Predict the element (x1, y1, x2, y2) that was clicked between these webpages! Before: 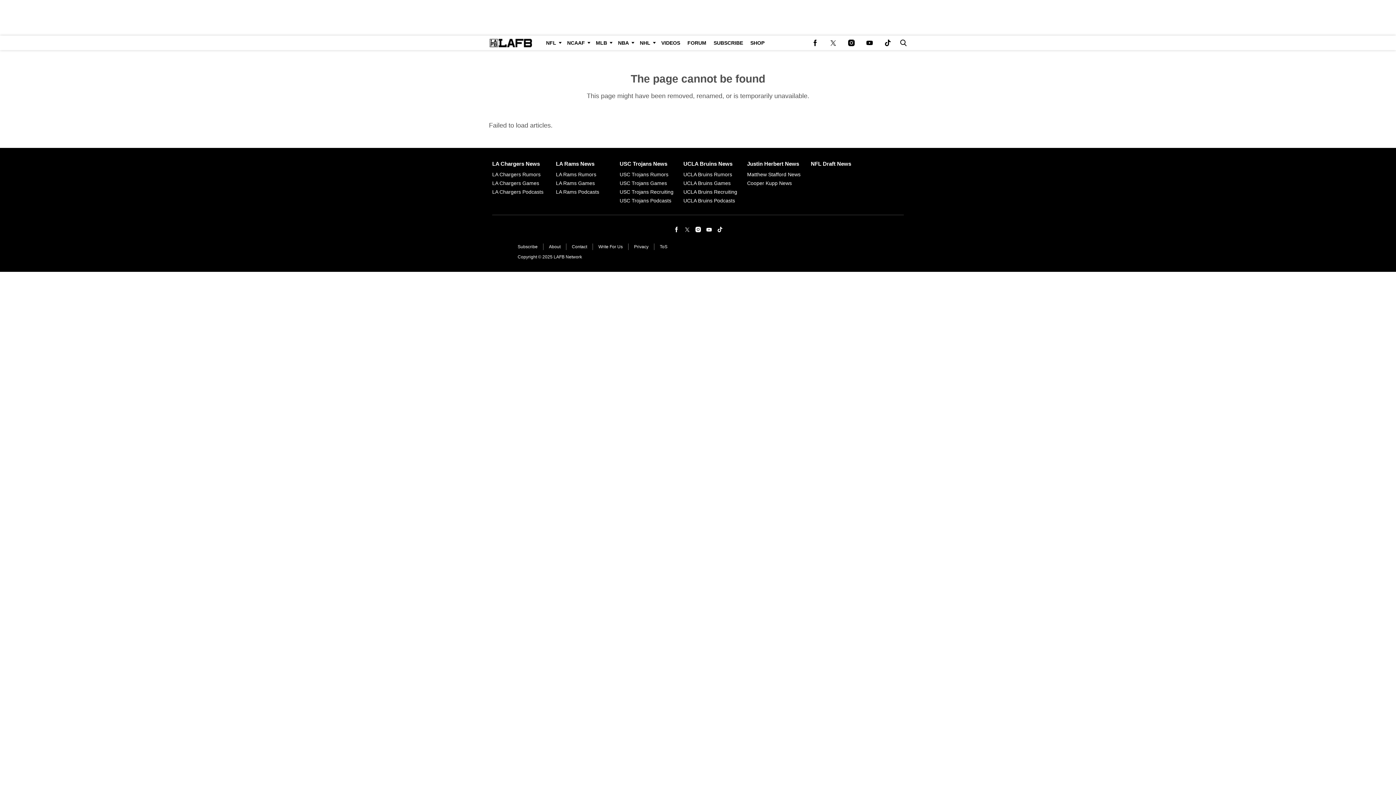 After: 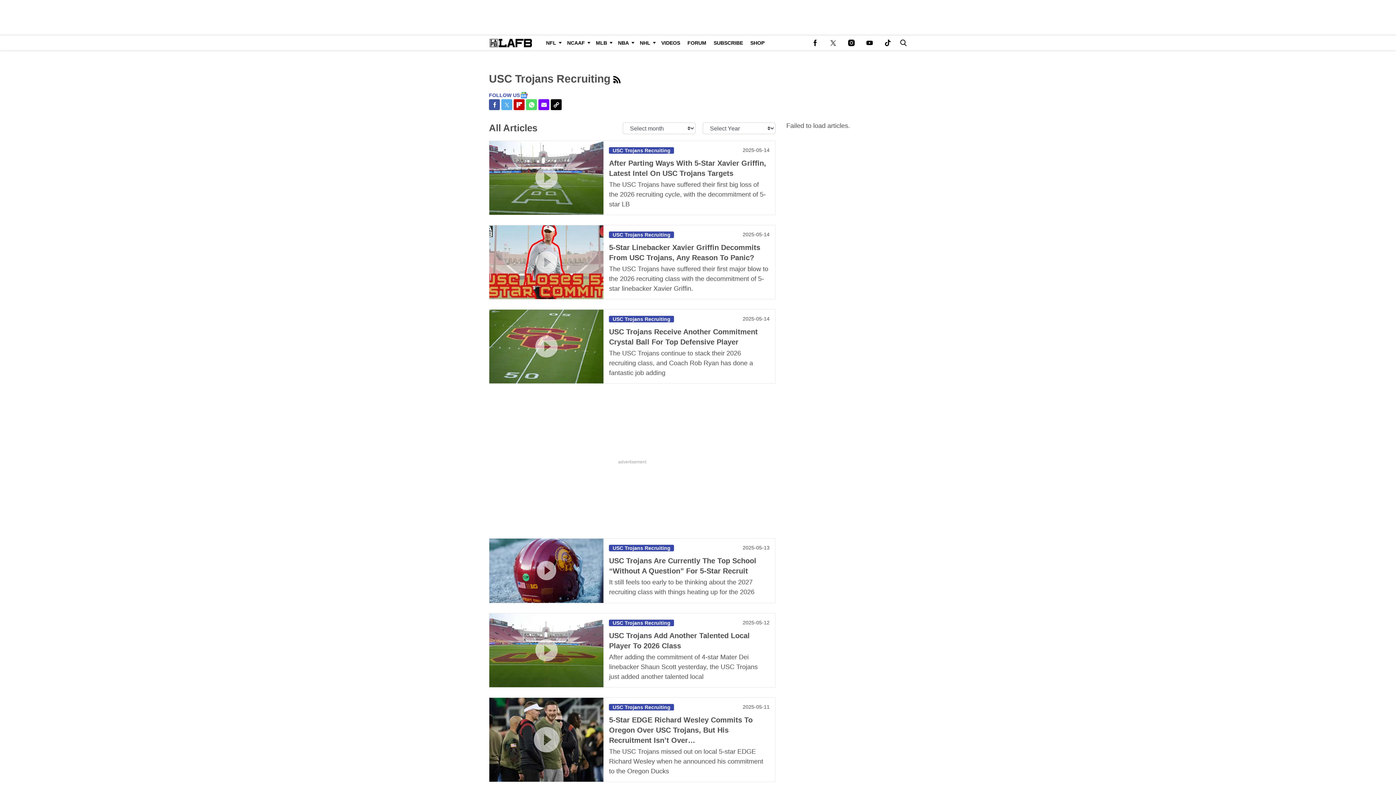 Action: label: Browse USC Trojans Recruiting bbox: (619, 188, 683, 195)